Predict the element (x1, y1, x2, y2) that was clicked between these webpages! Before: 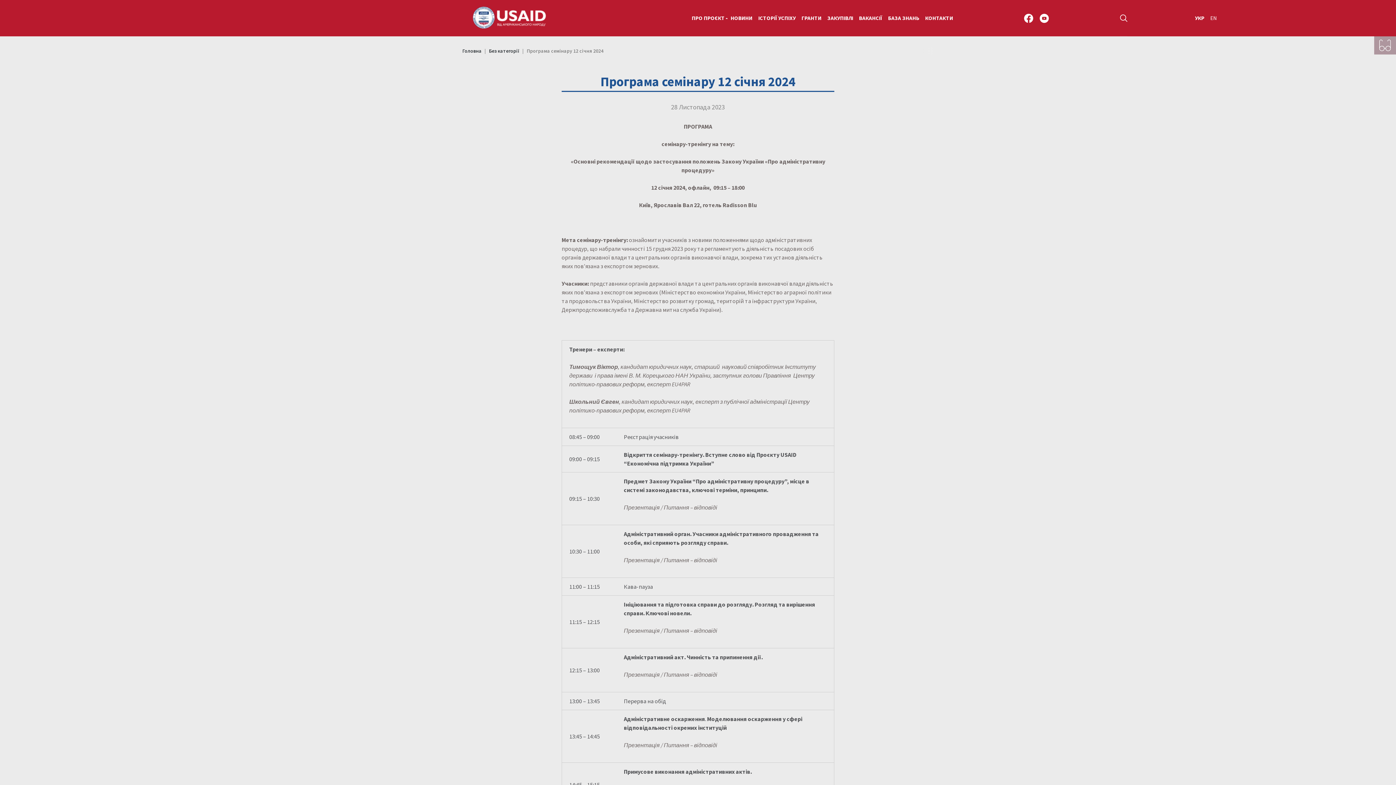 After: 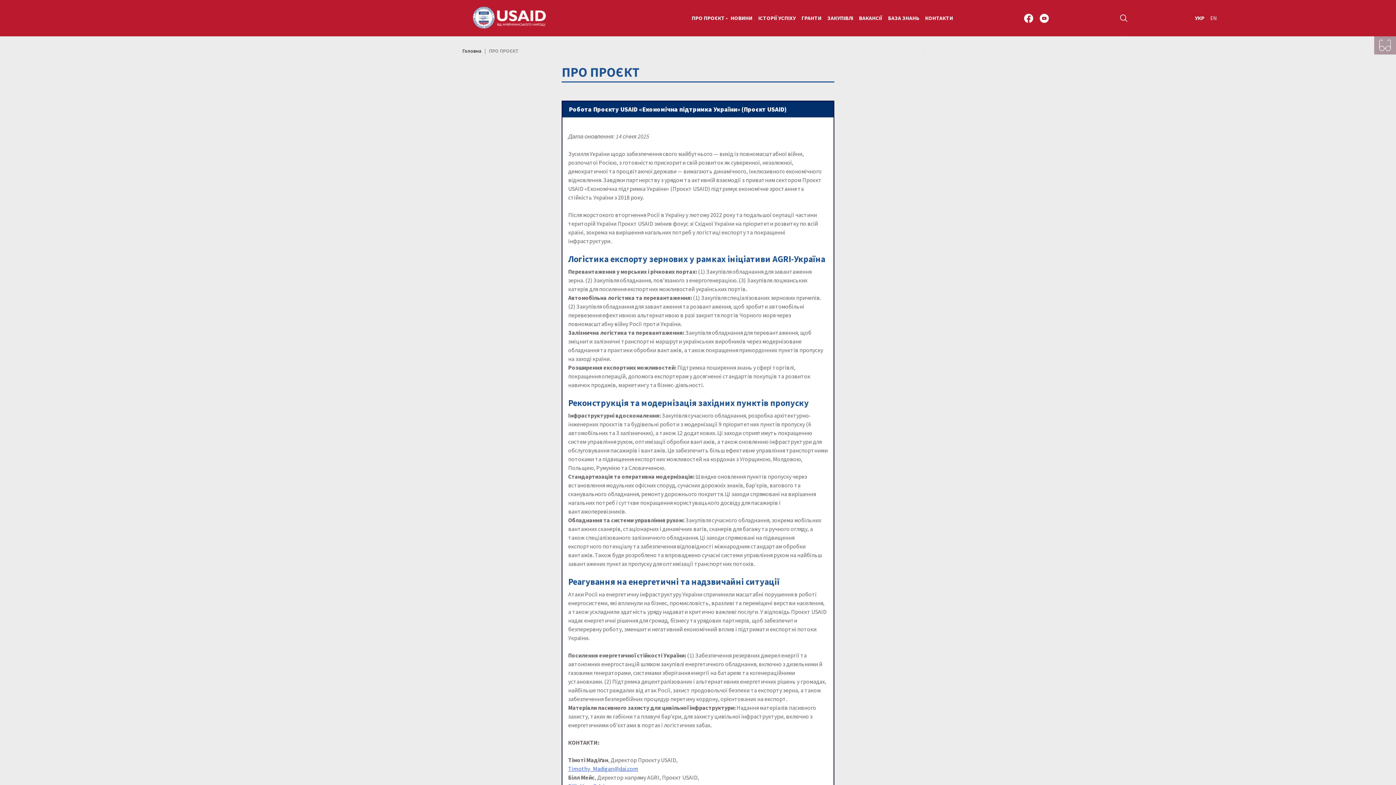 Action: label: ПРО ПРОЄКТ bbox: (691, 14, 725, 22)